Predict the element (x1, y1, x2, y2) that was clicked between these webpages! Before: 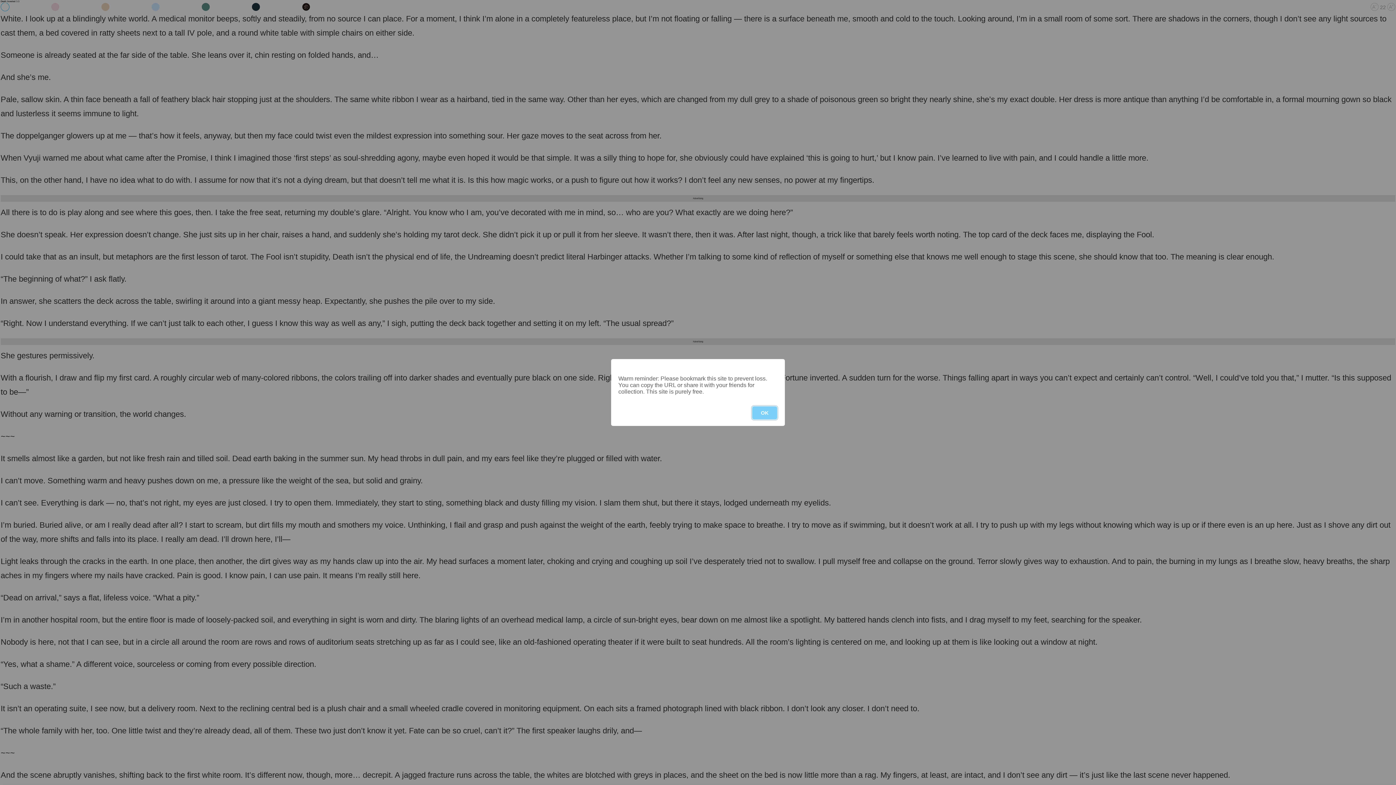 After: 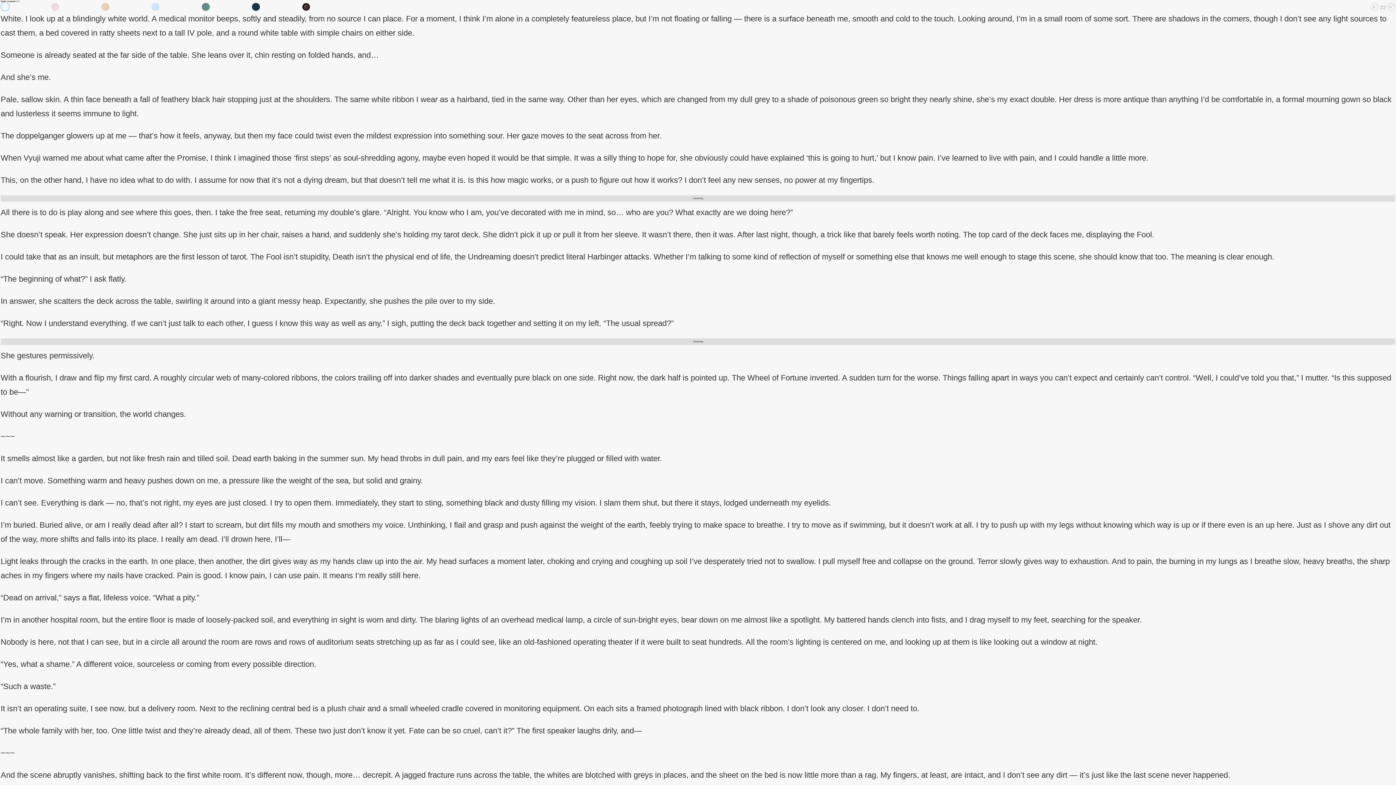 Action: label: OK bbox: (752, 406, 777, 419)